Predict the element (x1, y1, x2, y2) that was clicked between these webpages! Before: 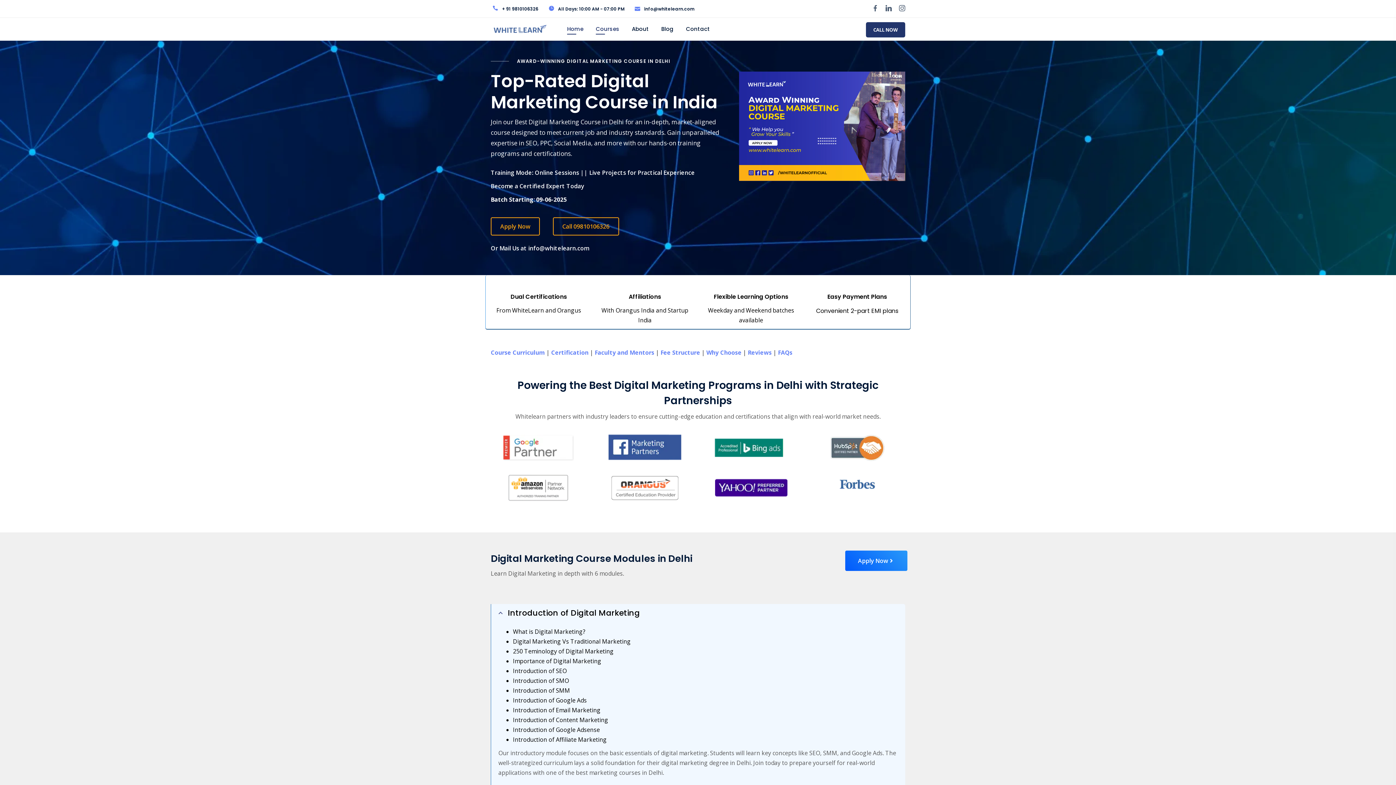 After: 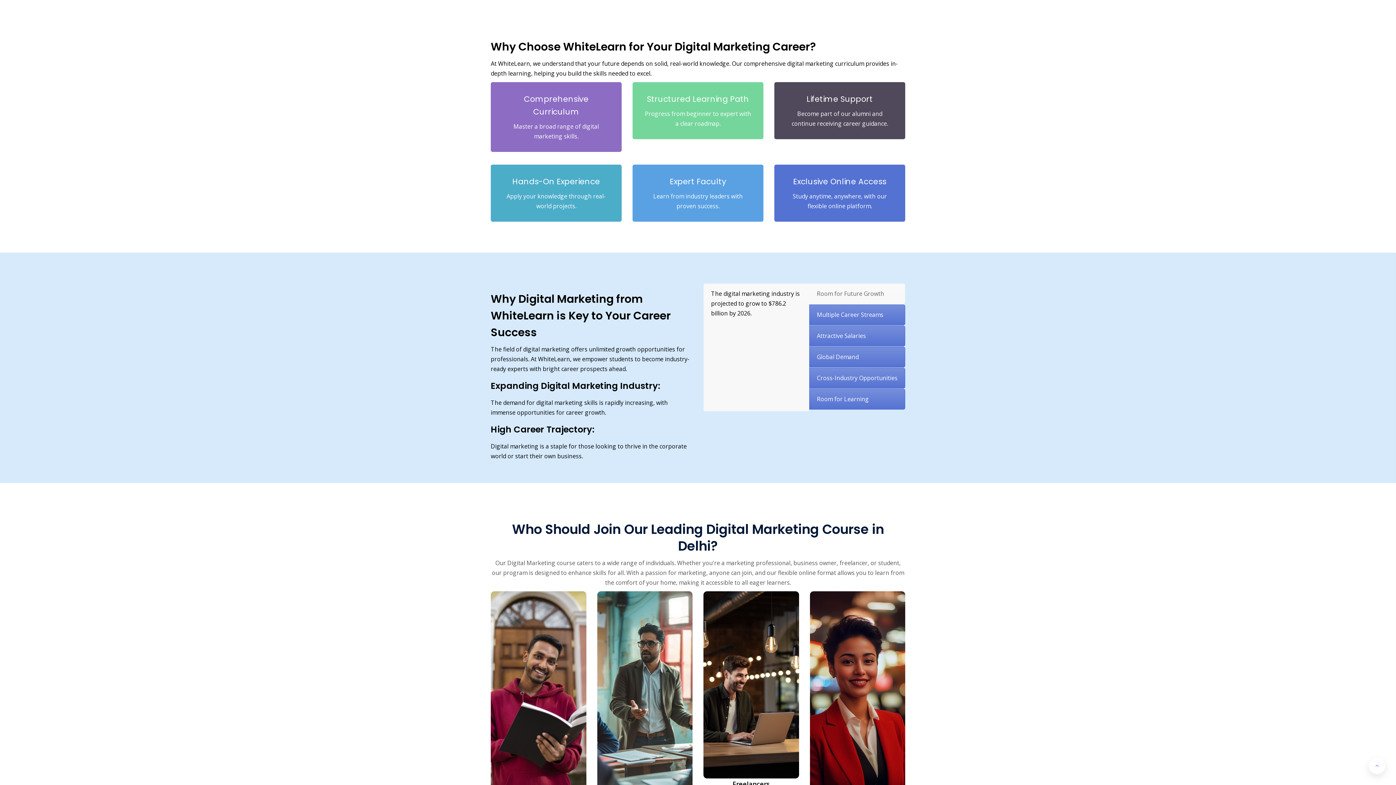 Action: bbox: (706, 348, 741, 356) label: Why Choose